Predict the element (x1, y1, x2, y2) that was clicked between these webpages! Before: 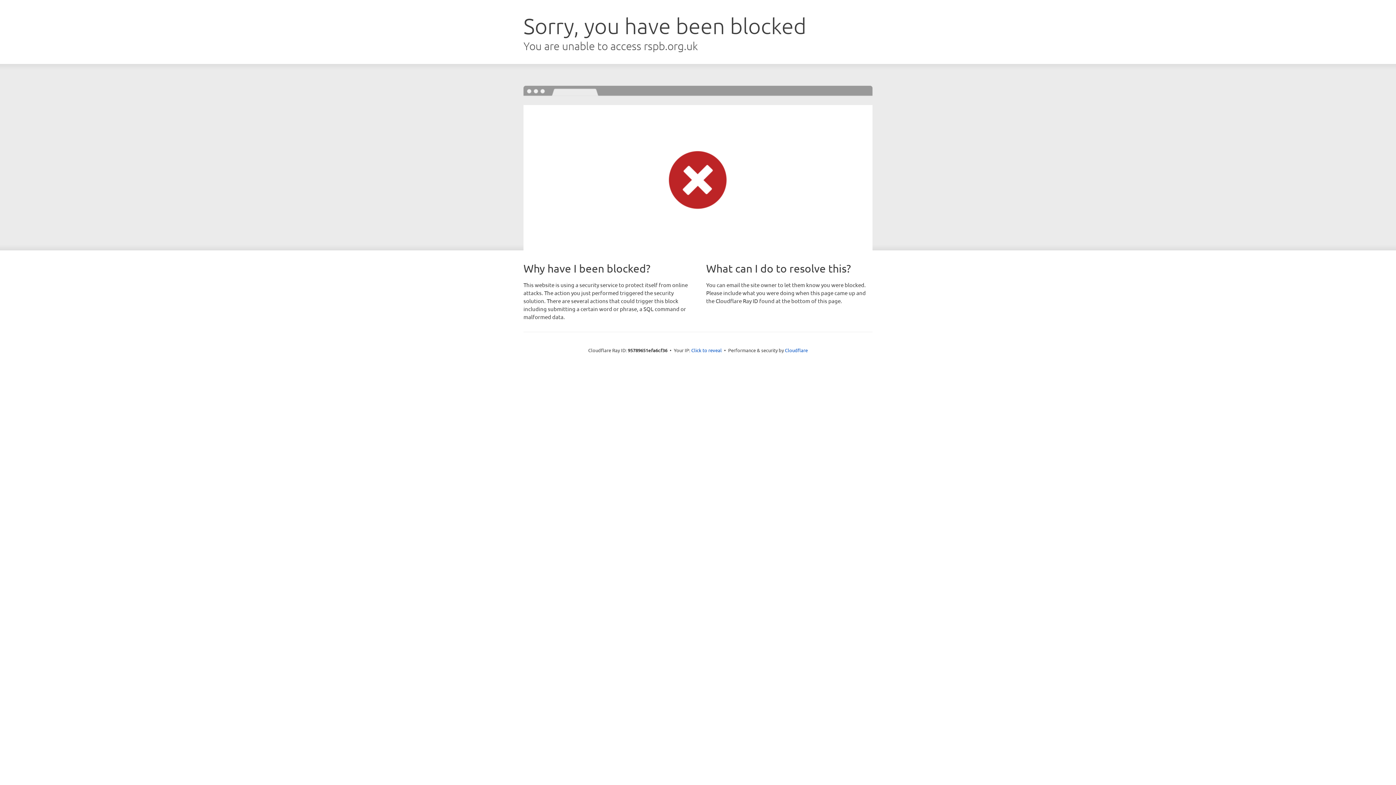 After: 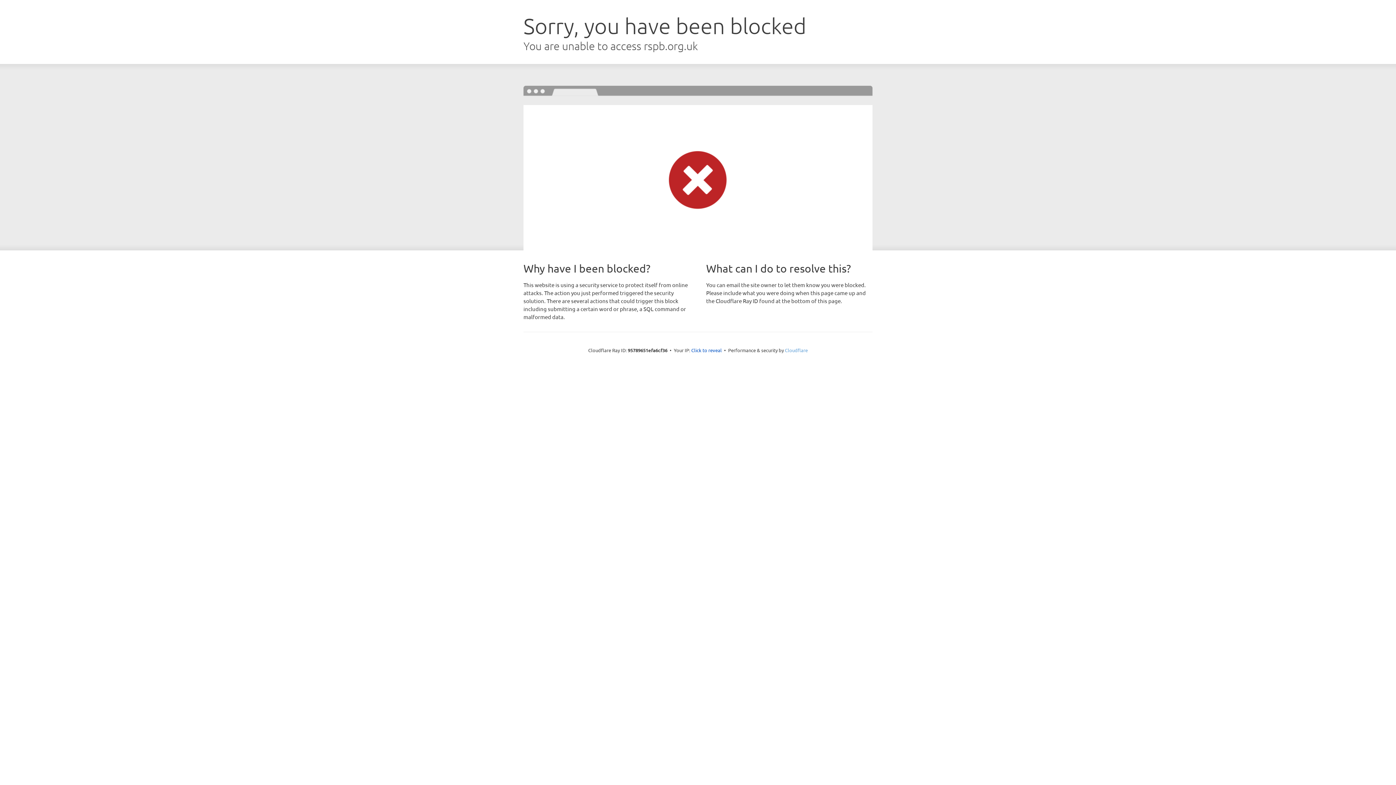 Action: label: Cloudflare bbox: (785, 347, 808, 353)